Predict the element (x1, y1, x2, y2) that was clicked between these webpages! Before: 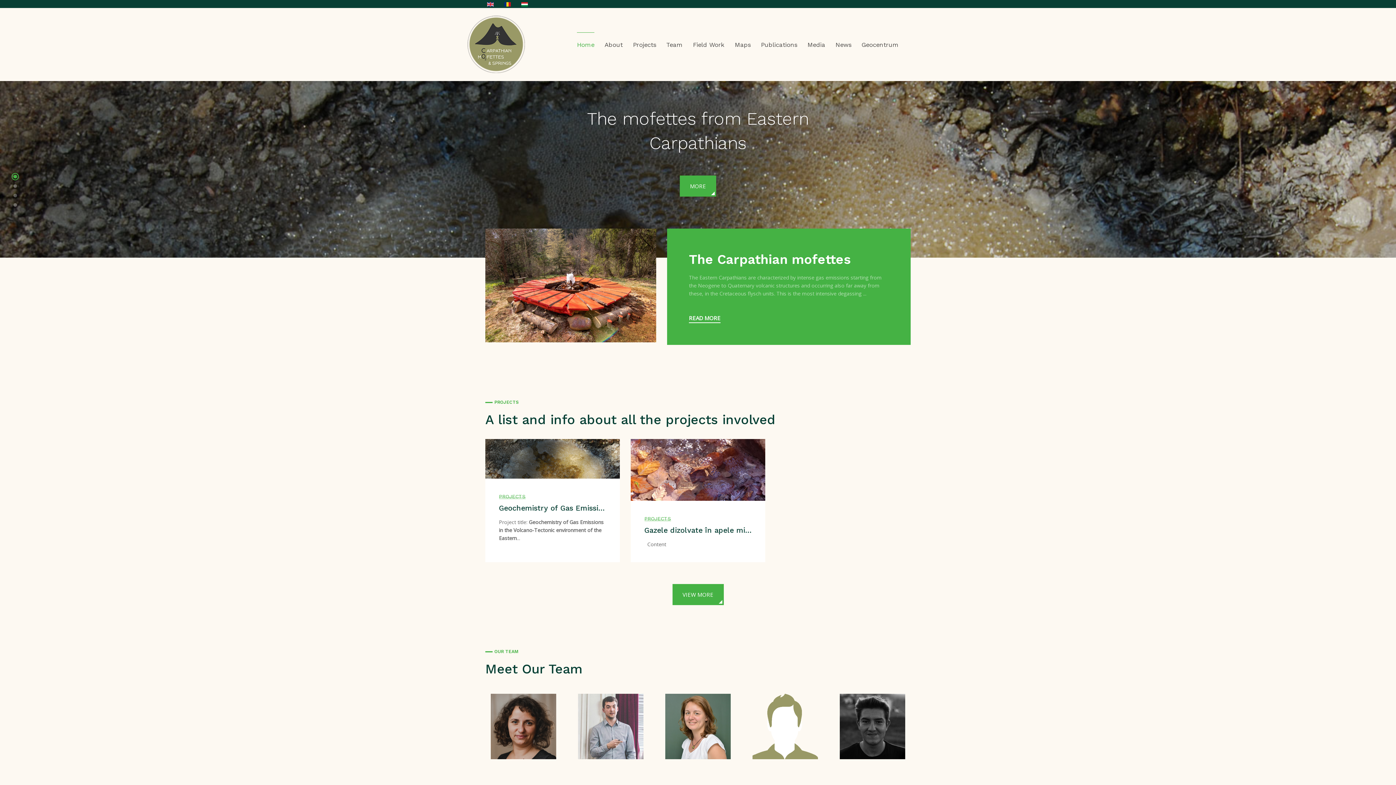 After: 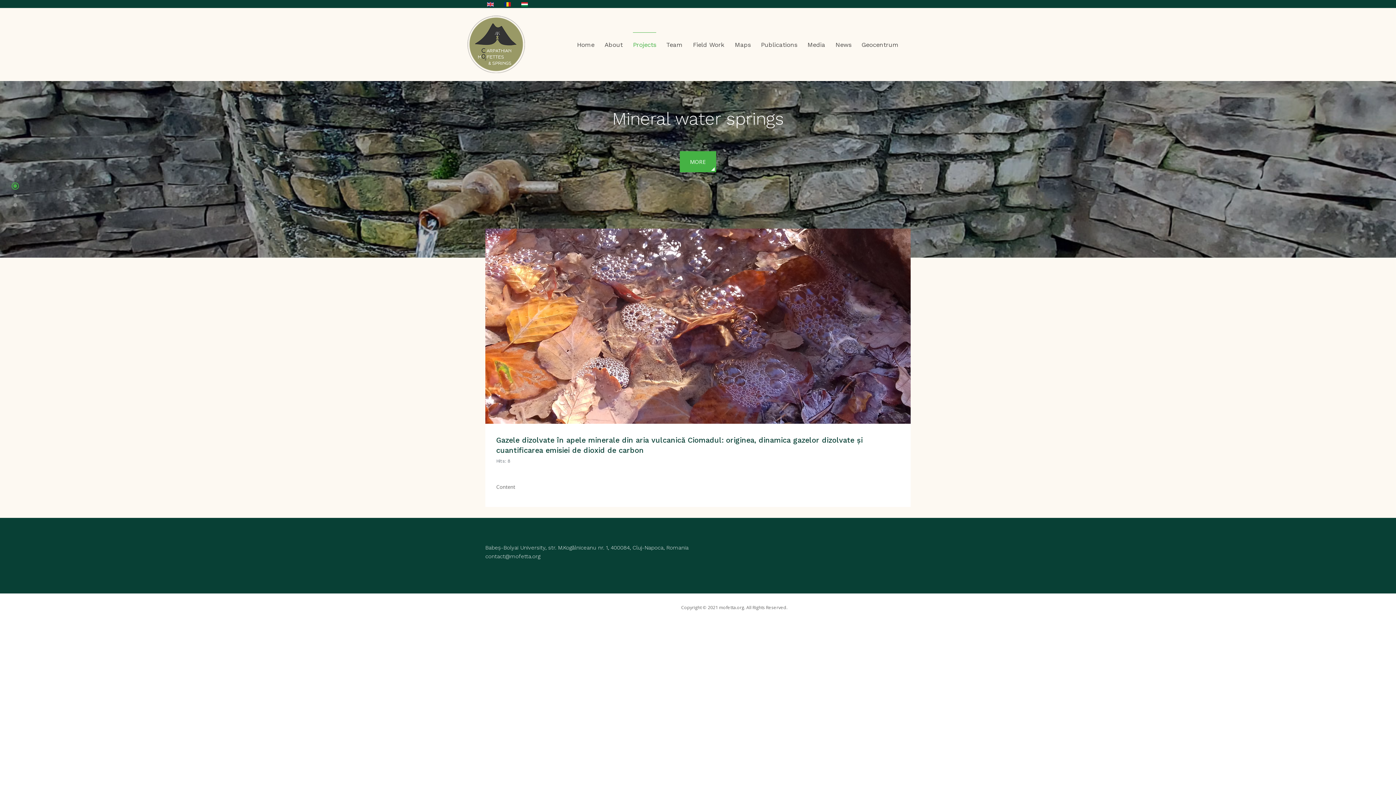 Action: label: Gazele dizolvate în apele minerale din aria vulcanică Ciomadul: originea, dinamica gazelor dizolvate și cuantificarea emisiei de dioxid de carbon bbox: (644, 525, 751, 535)